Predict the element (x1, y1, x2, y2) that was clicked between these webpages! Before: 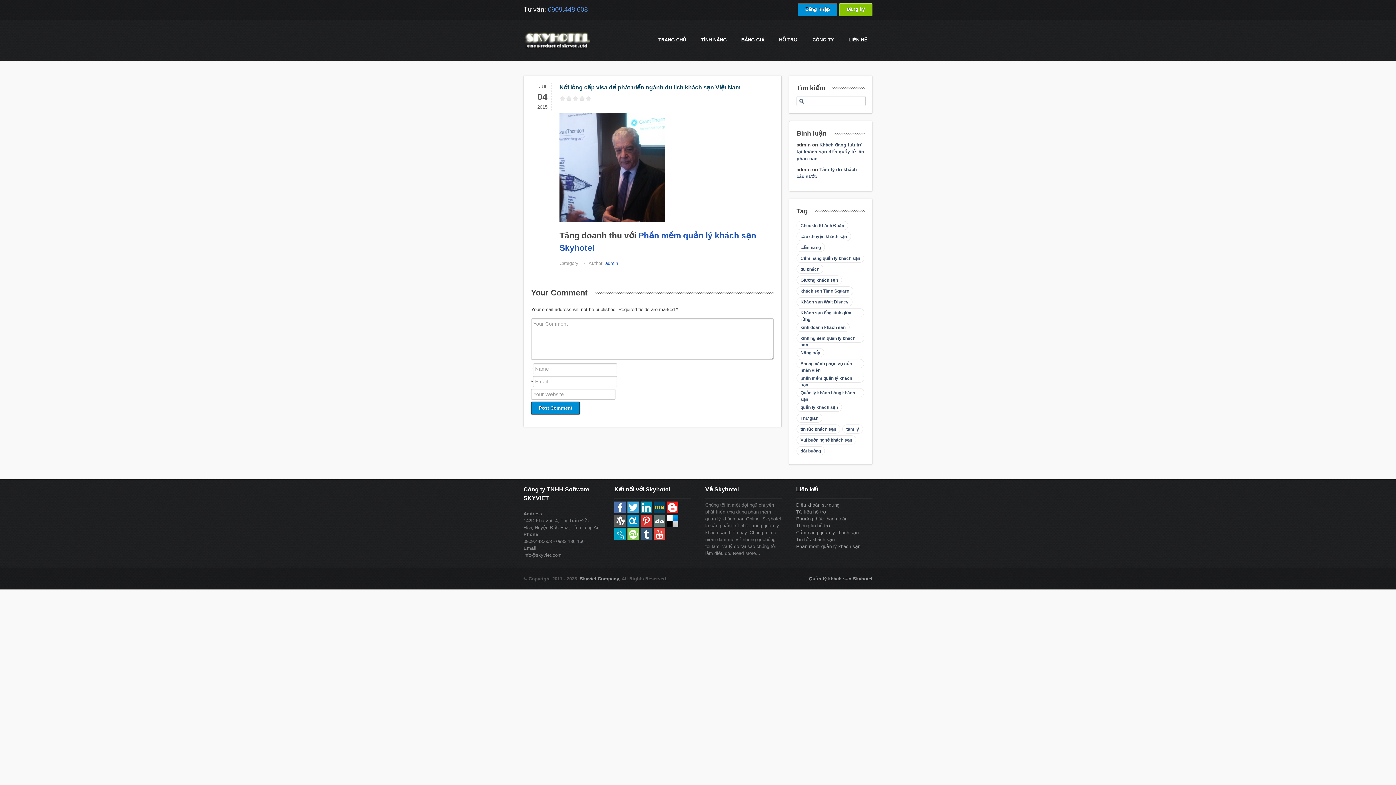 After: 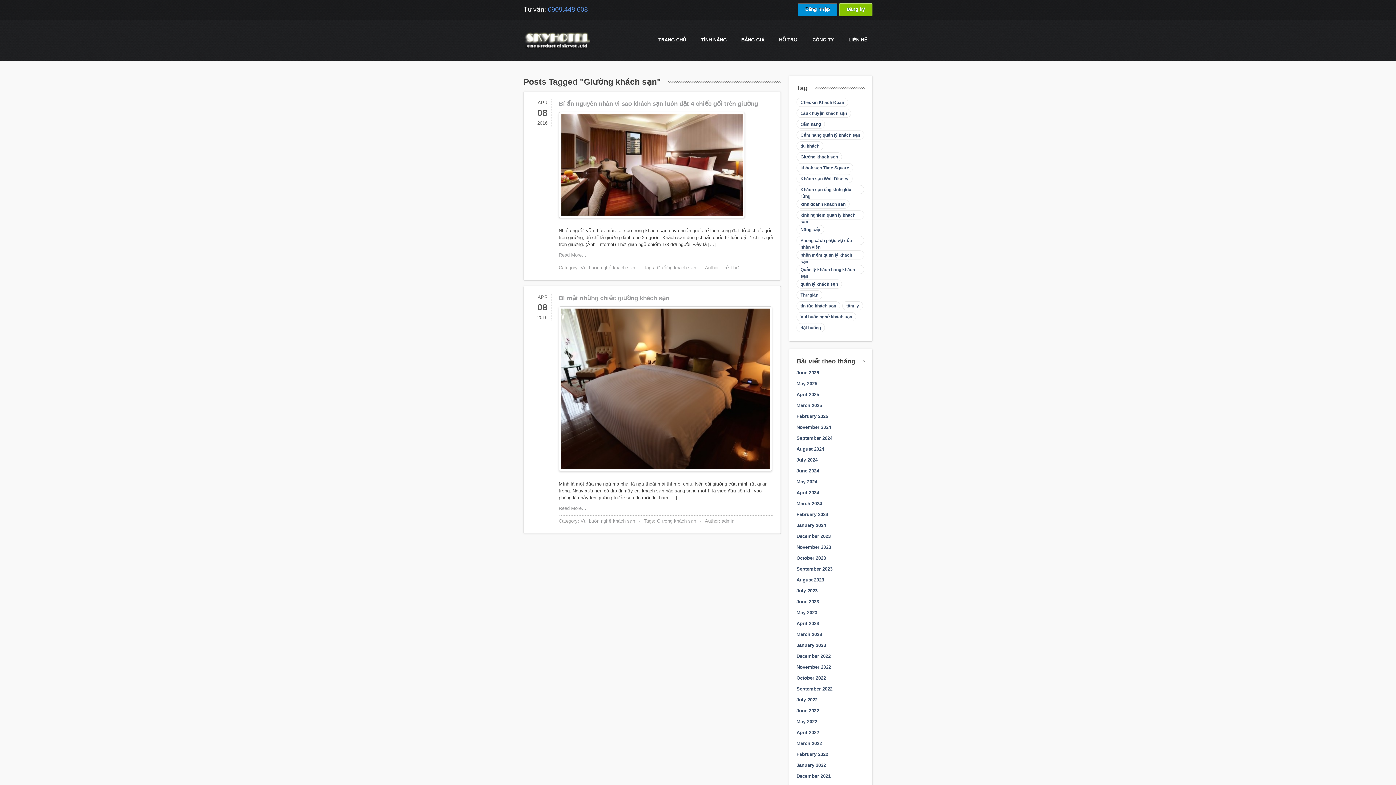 Action: label: Giường khách sạn (2 items) bbox: (796, 275, 842, 284)